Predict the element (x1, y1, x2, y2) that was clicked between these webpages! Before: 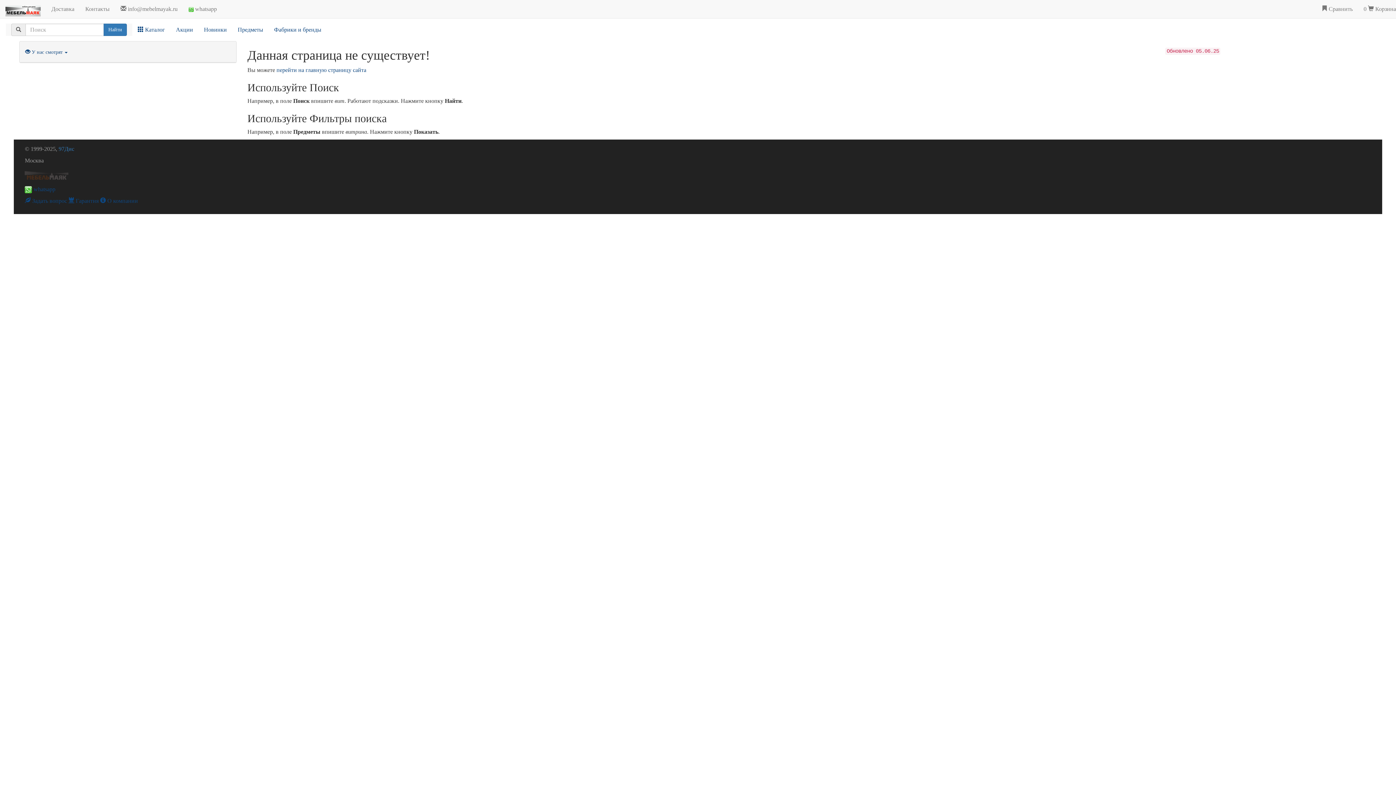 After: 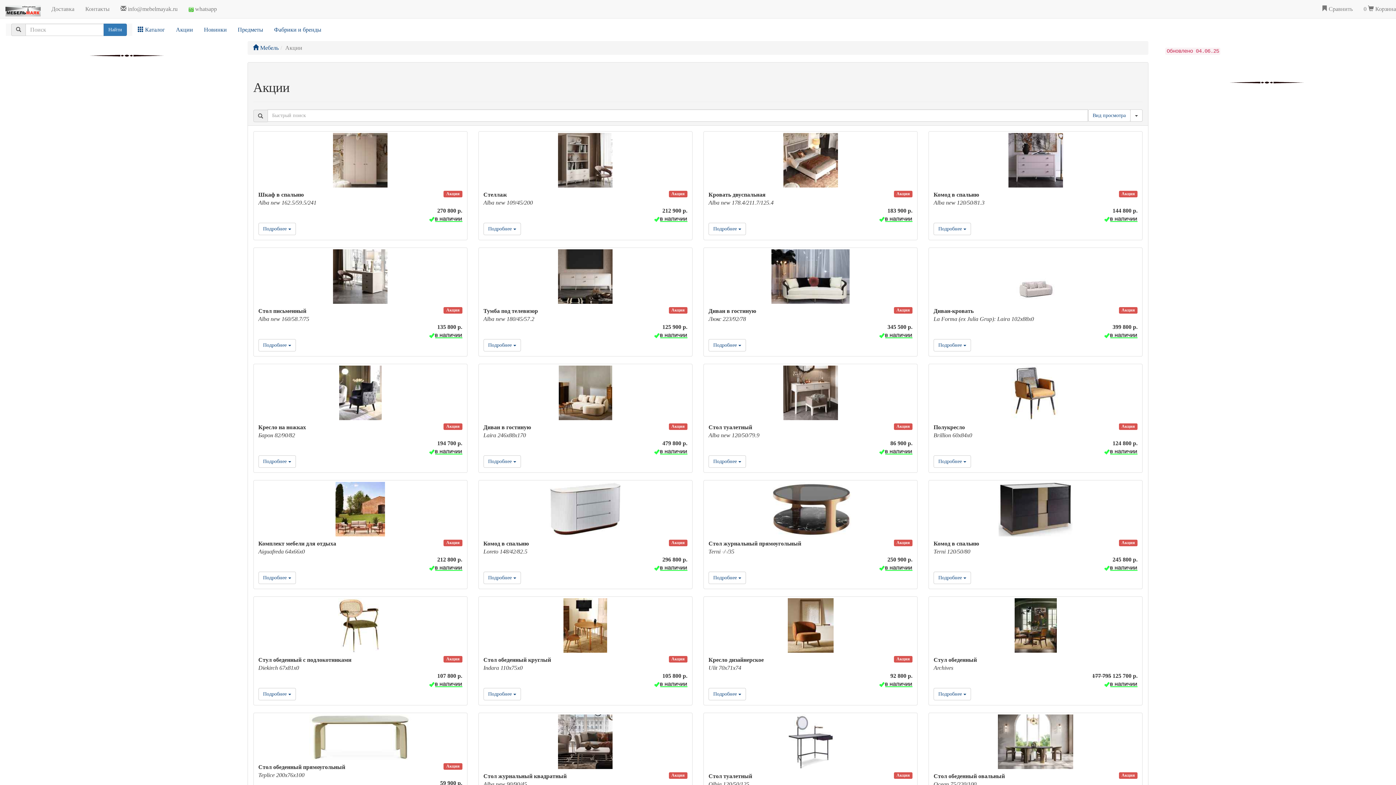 Action: label: Акции bbox: (170, 20, 198, 38)